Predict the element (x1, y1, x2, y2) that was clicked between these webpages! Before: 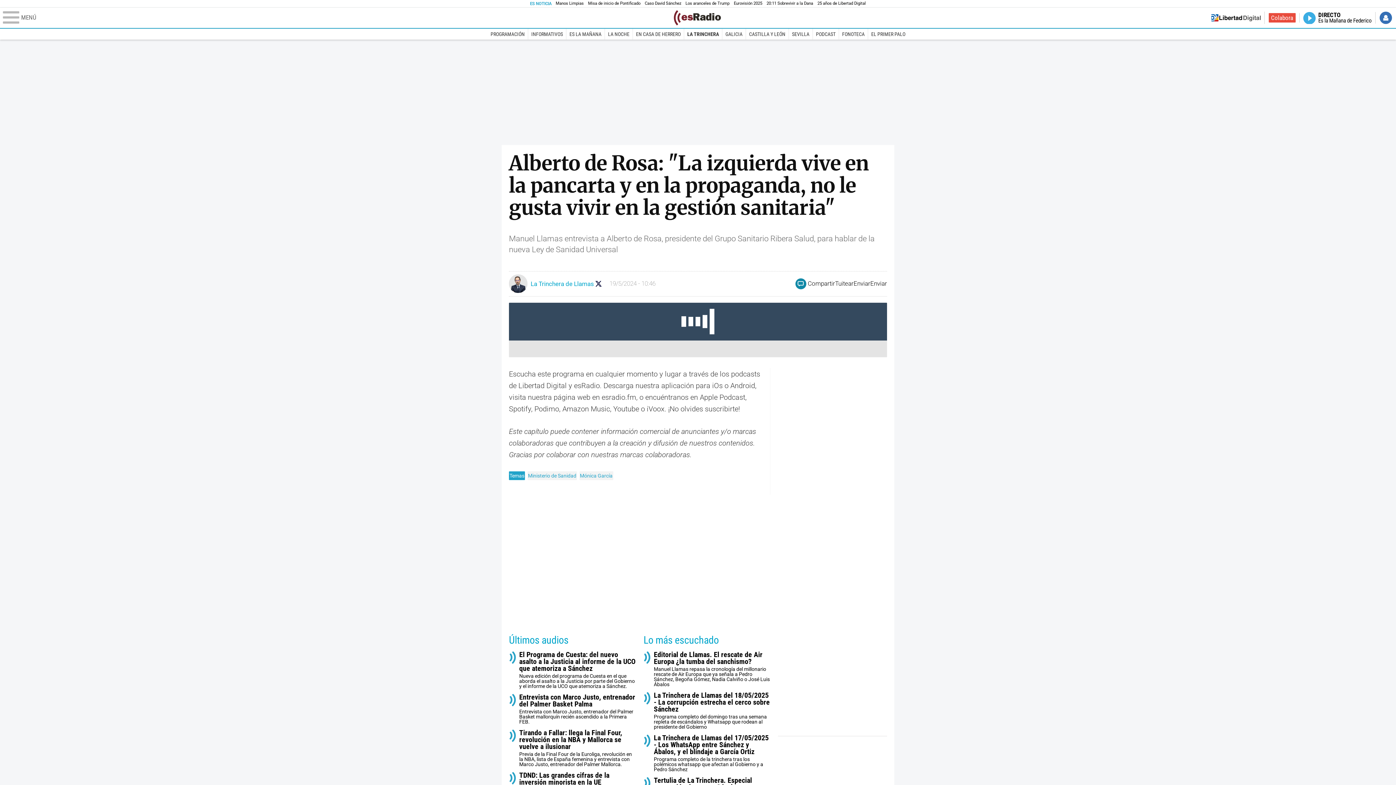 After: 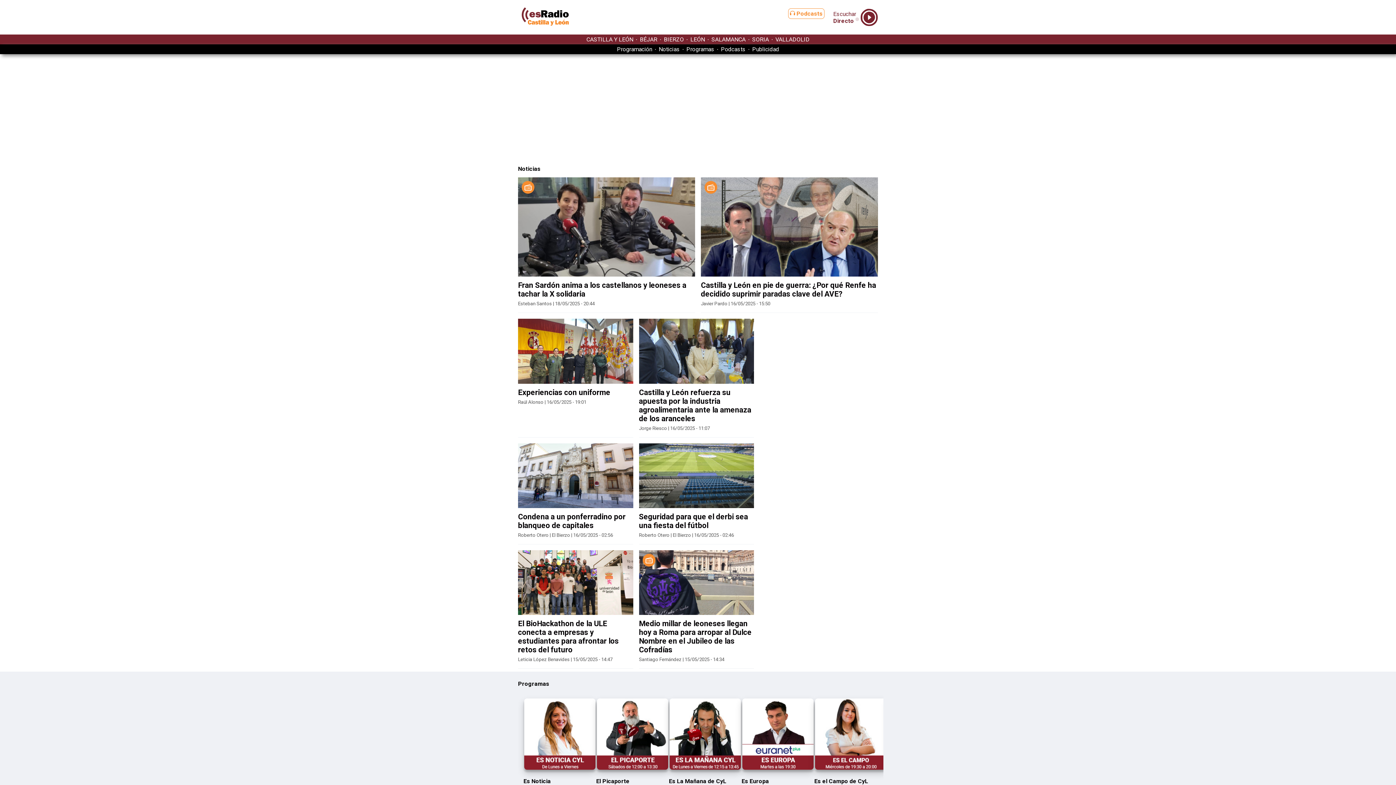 Action: bbox: (745, 28, 788, 39) label: CASTILLA Y LEÓN